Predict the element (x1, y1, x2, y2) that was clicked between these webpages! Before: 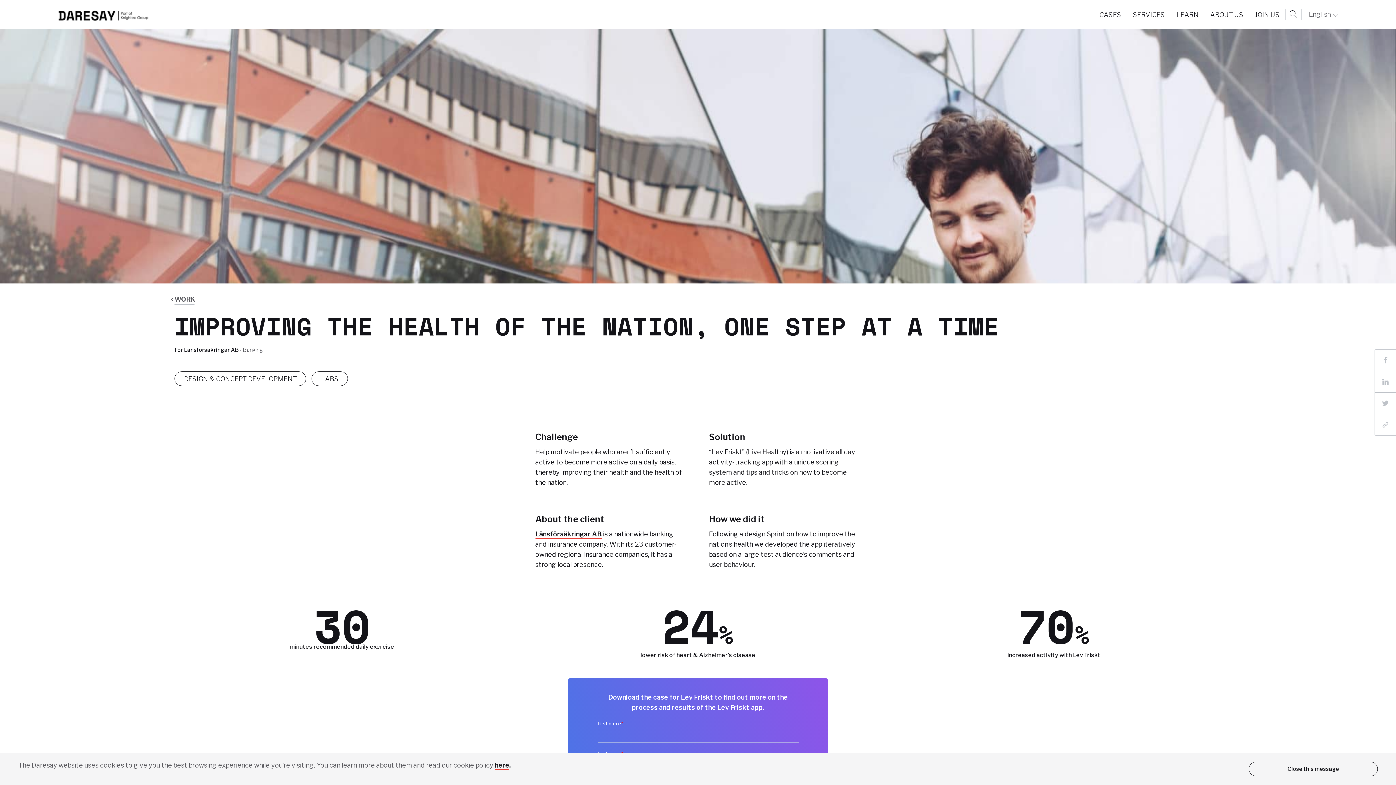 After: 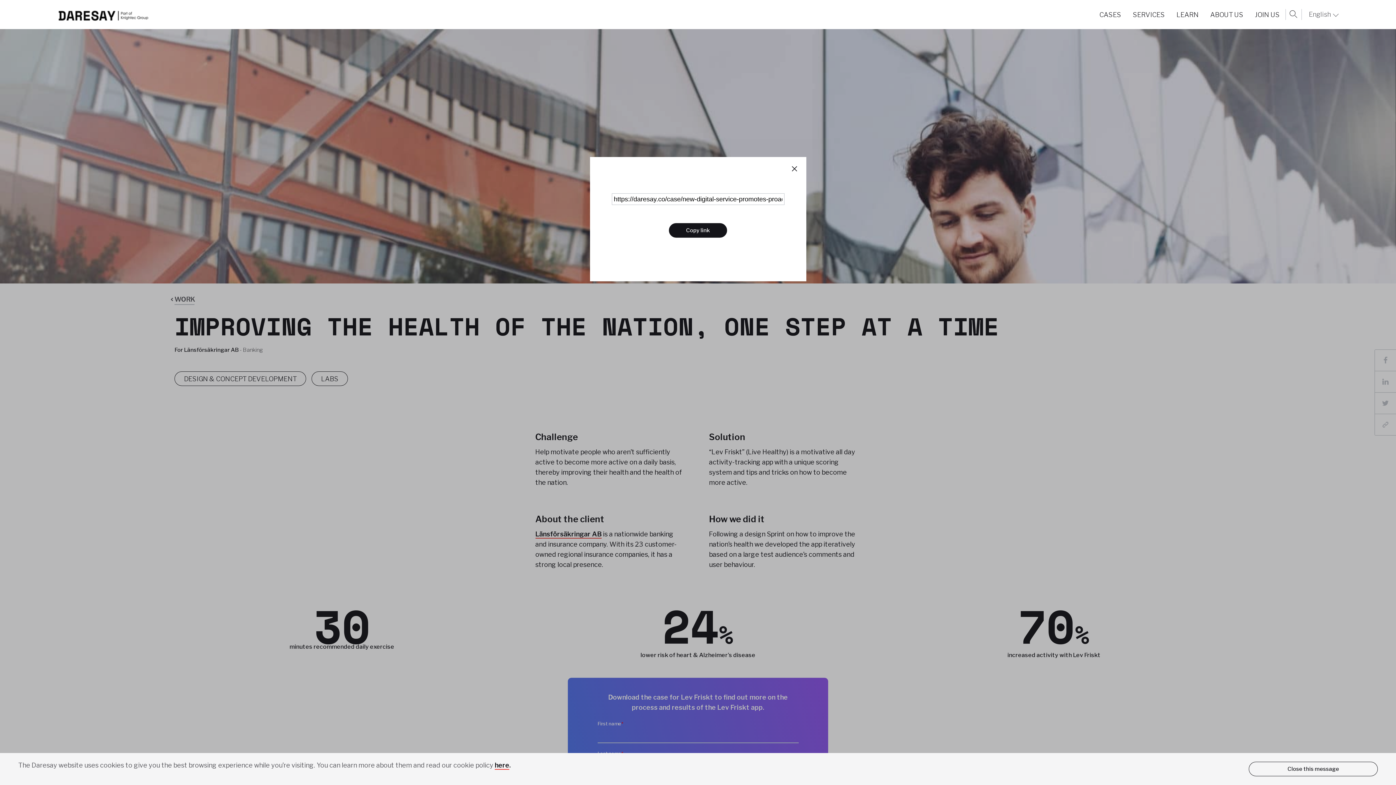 Action: bbox: (1375, 414, 1396, 435)